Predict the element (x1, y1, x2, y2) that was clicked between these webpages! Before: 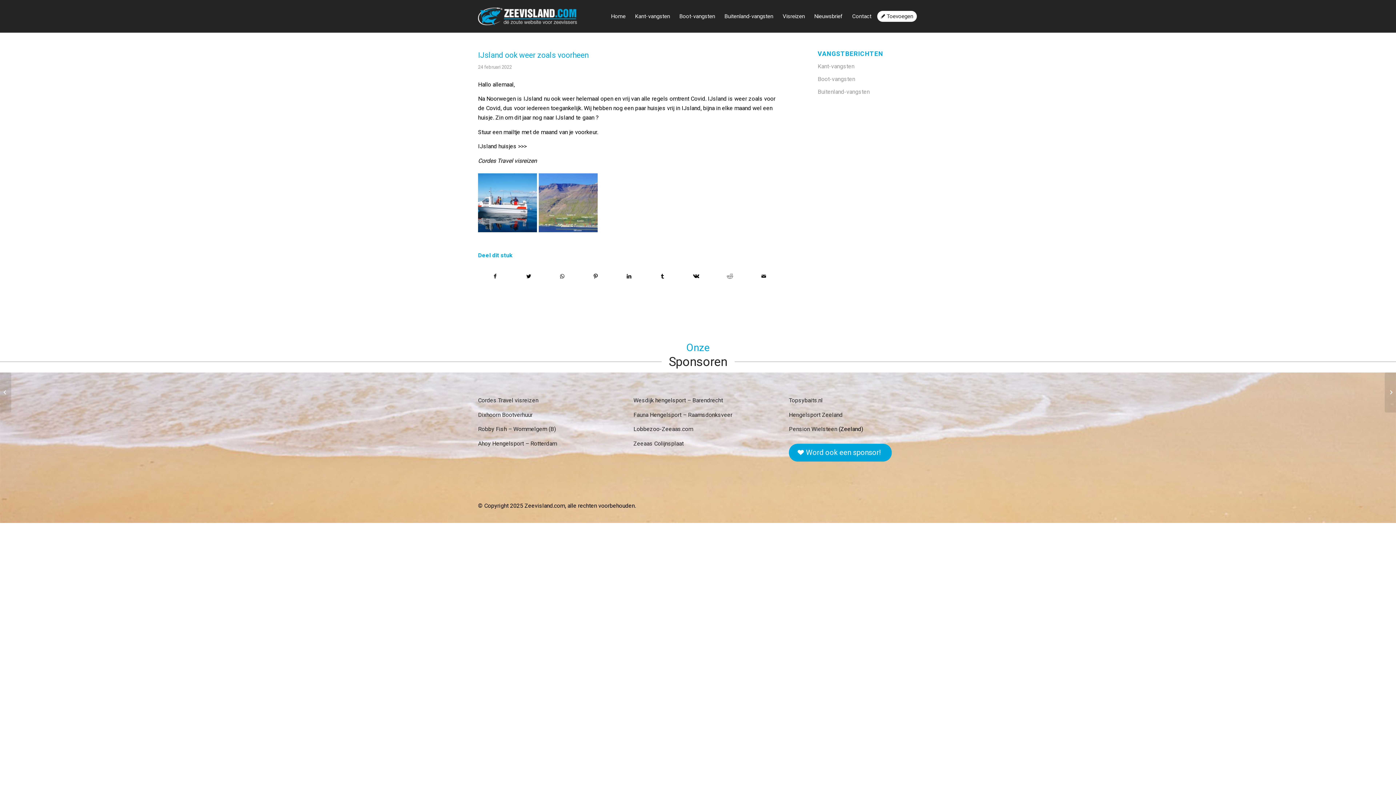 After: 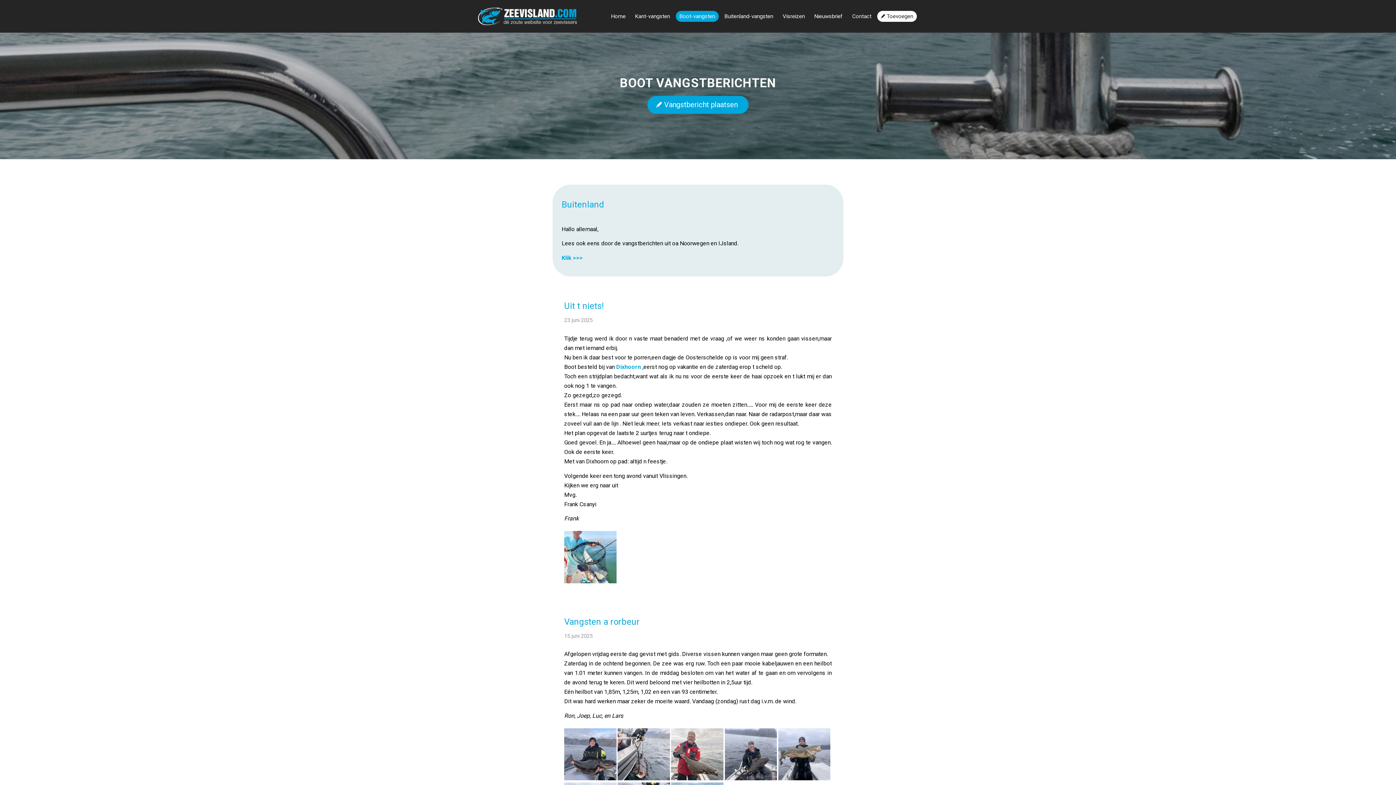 Action: bbox: (674, 0, 720, 32) label: Boot-vangsten